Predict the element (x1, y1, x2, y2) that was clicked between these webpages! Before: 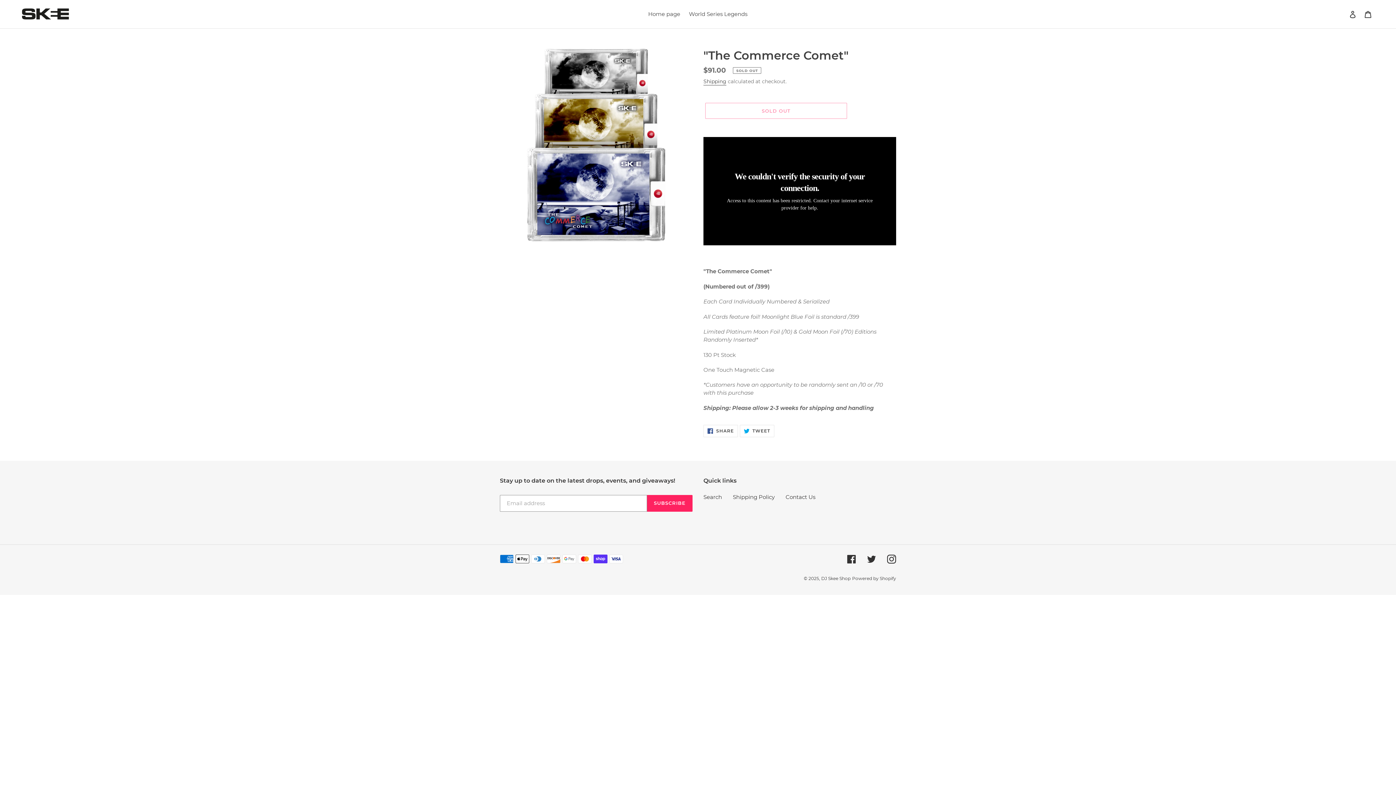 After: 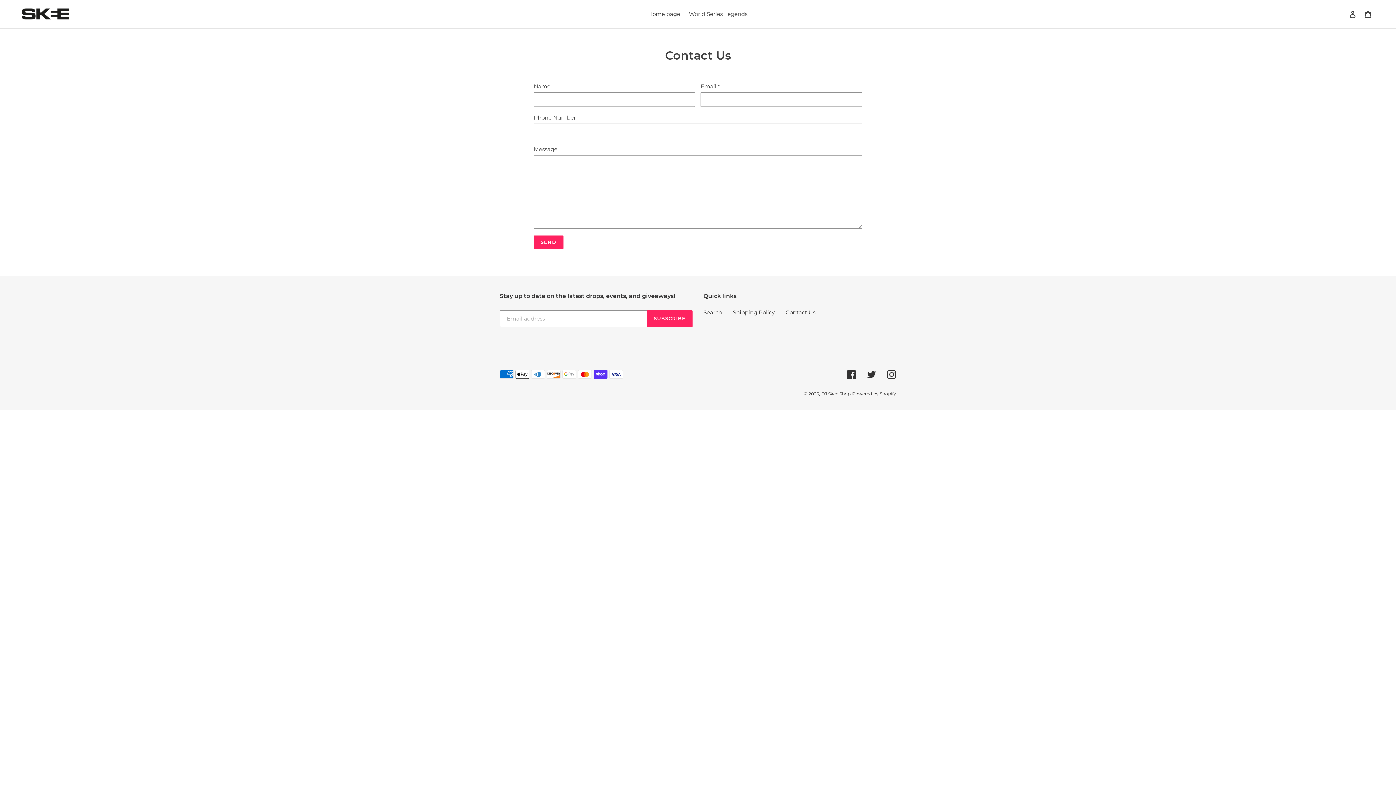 Action: label: Contact Us bbox: (785, 493, 815, 500)